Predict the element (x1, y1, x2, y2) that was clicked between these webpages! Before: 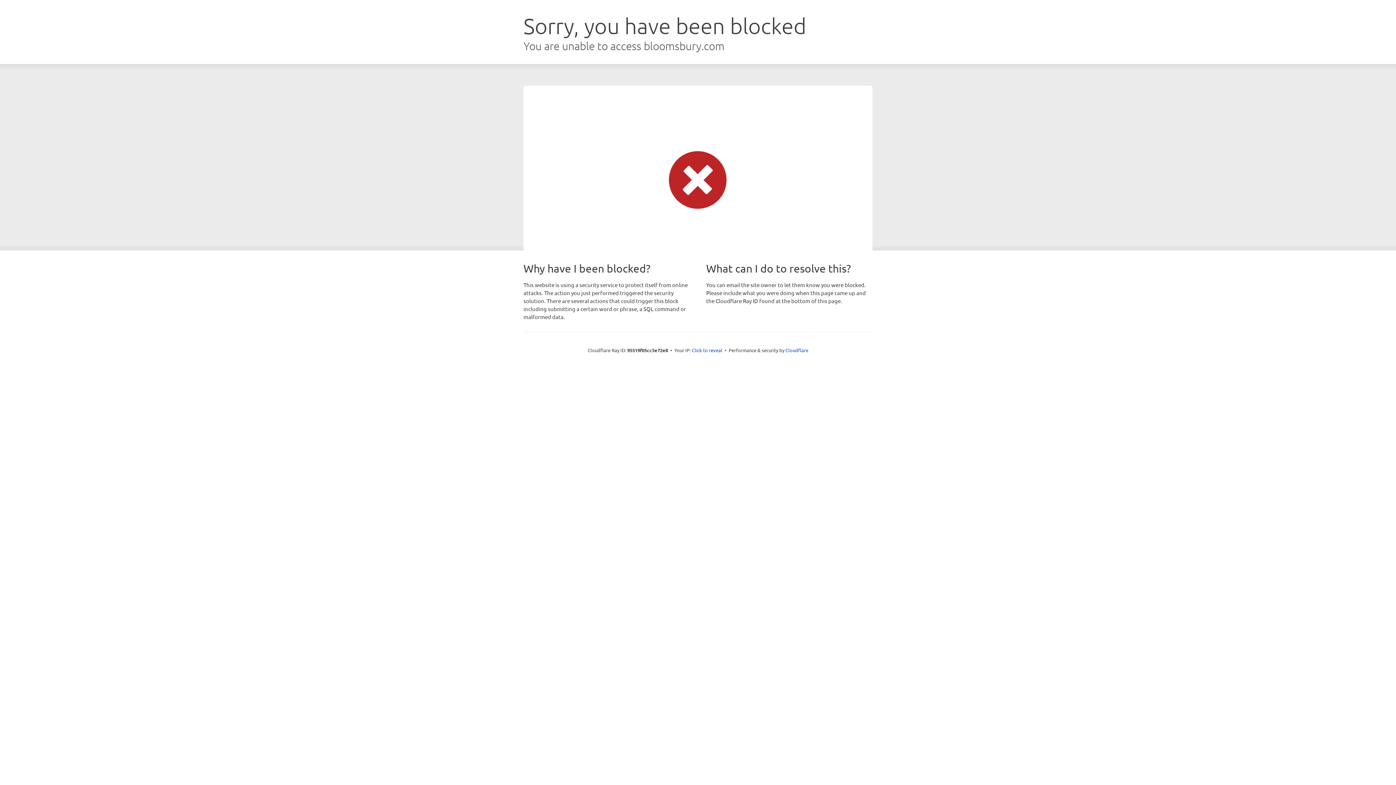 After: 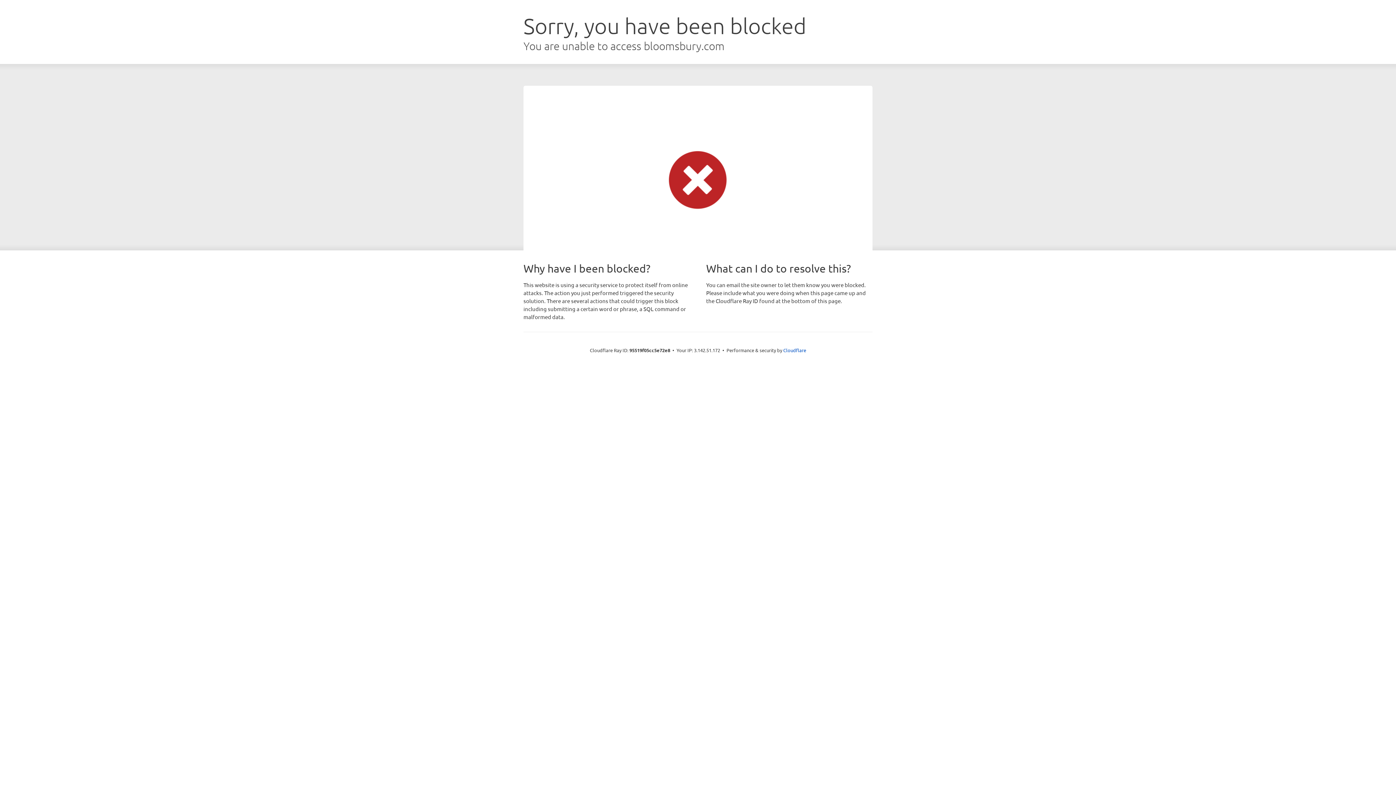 Action: label: Click to reveal bbox: (692, 346, 722, 353)